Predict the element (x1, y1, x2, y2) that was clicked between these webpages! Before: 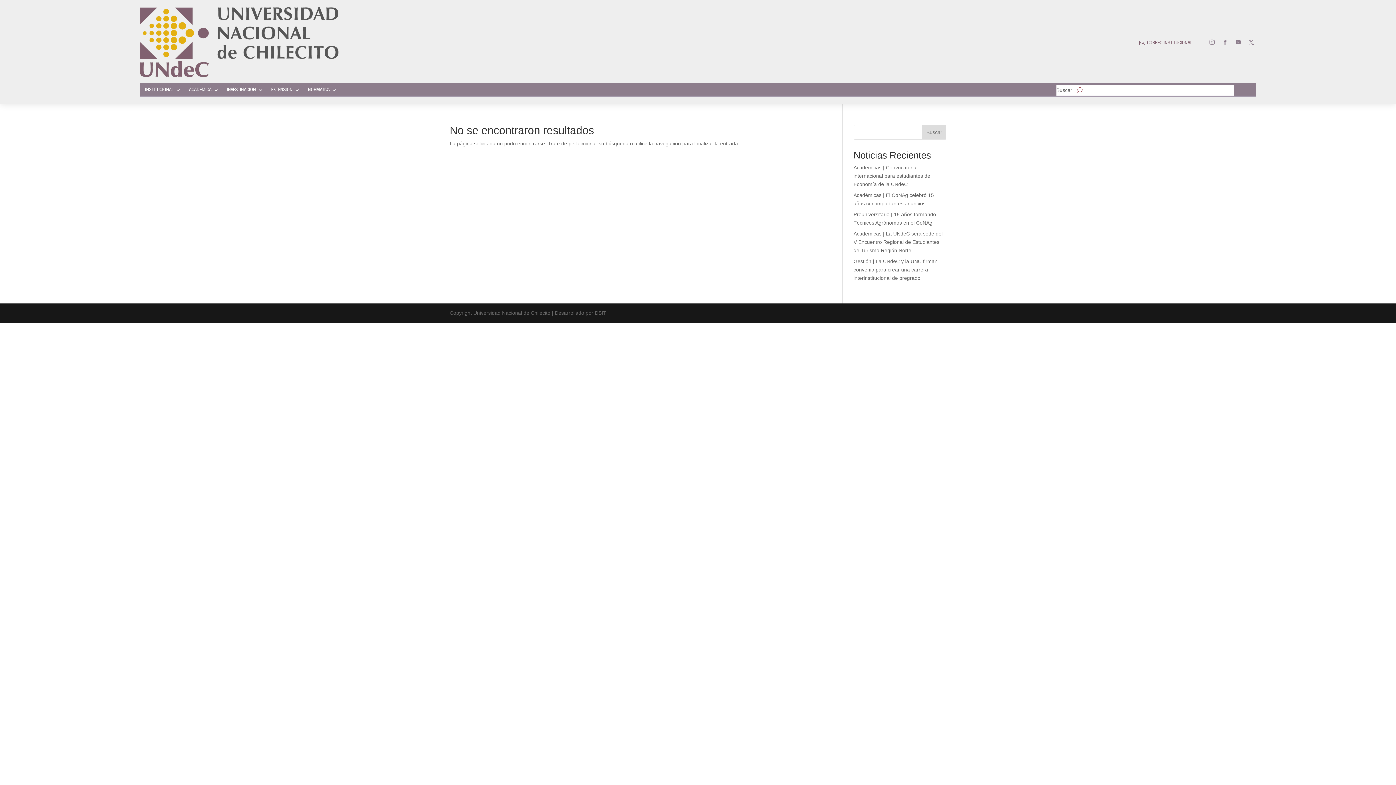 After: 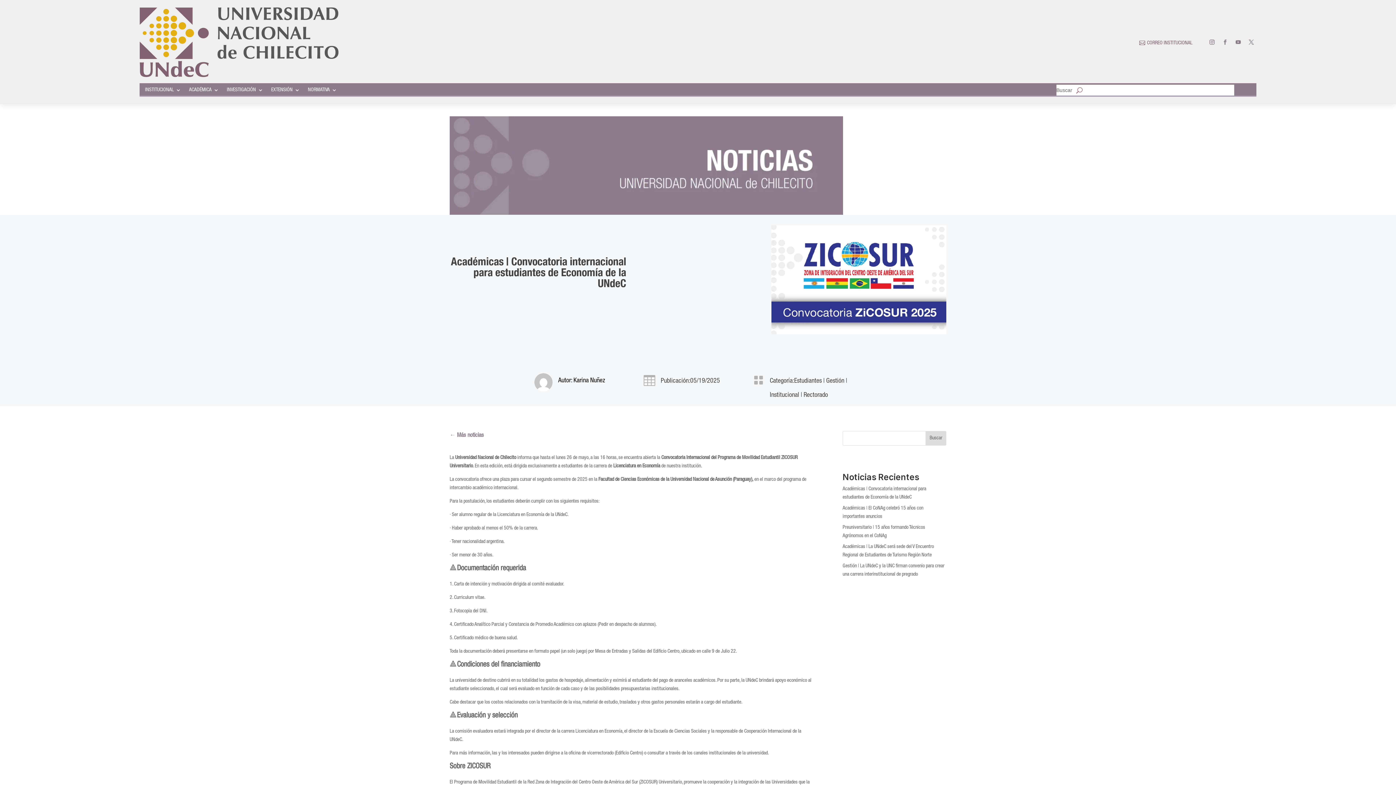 Action: label: Académicas | Convocatoria internacional para estudiantes de Economía de la UNdeC bbox: (853, 164, 930, 187)